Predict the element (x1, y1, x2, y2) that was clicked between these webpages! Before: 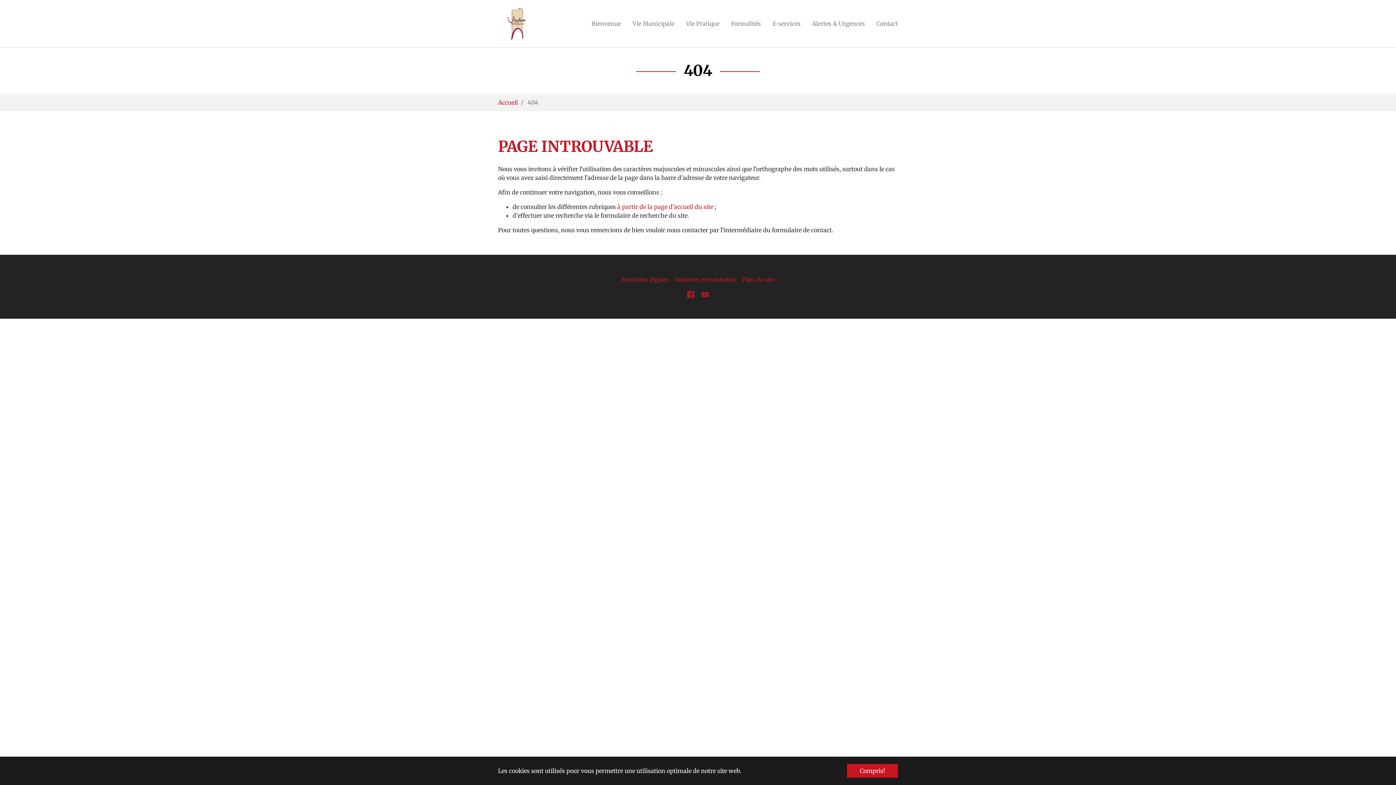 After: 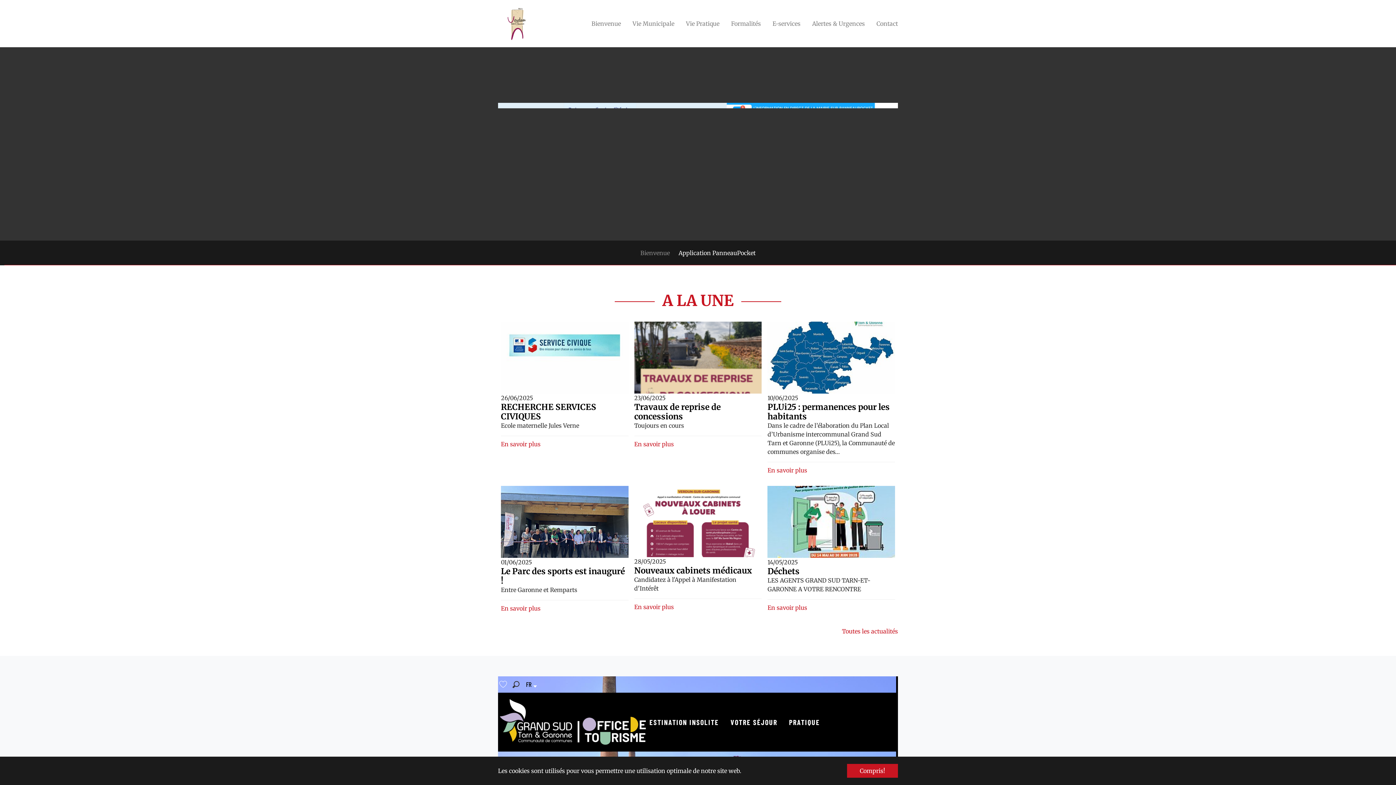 Action: bbox: (617, 203, 713, 210) label: à partir de la page d'accueil du site